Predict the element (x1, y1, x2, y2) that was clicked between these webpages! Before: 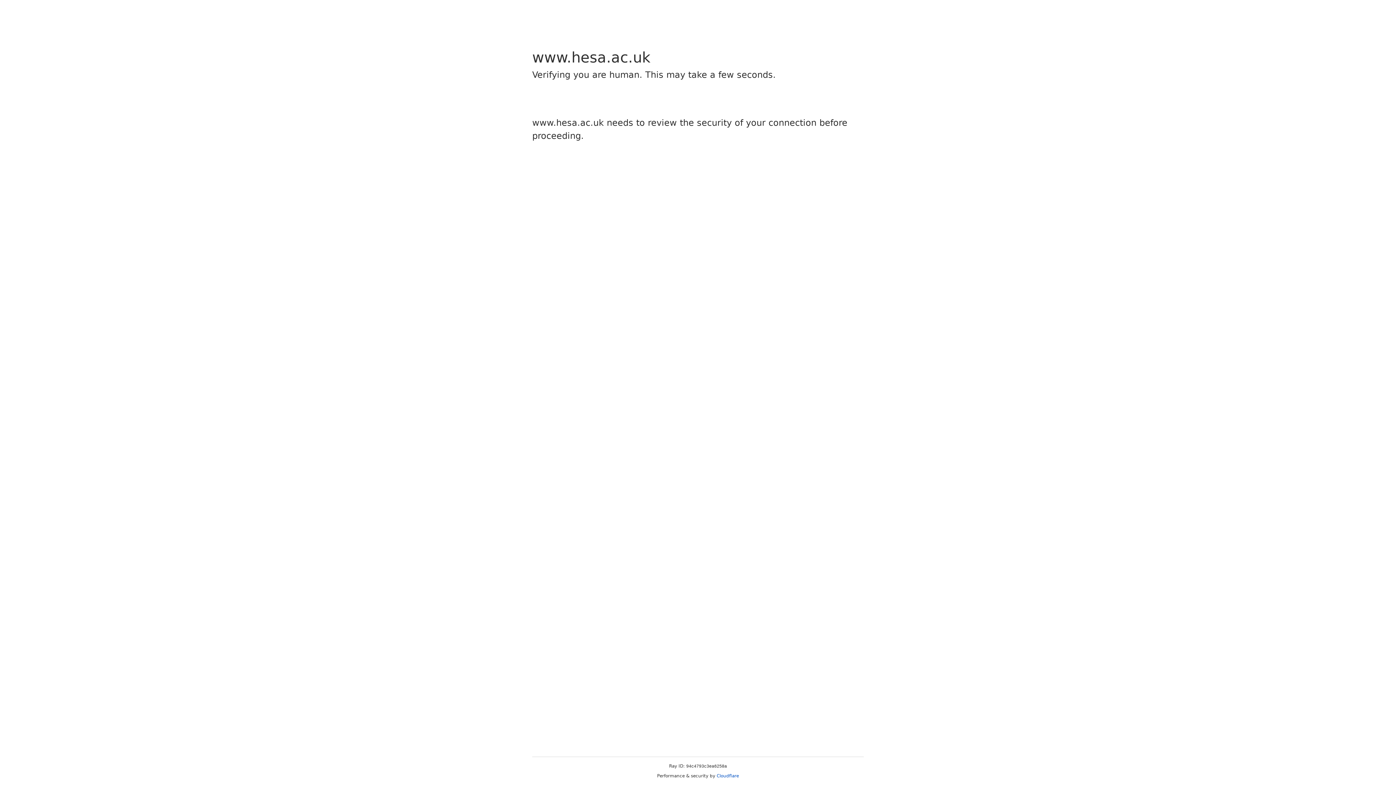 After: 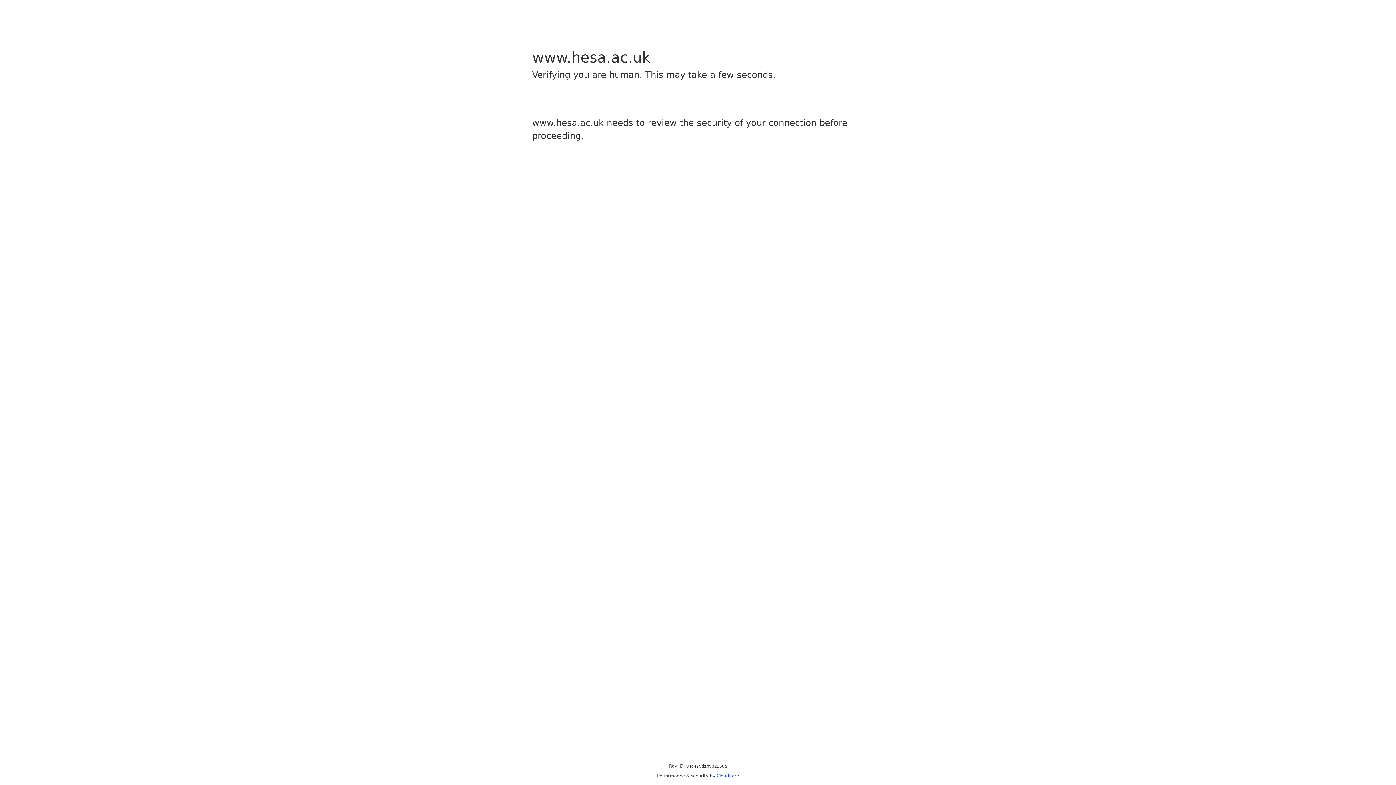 Action: label: Cloudflare bbox: (716, 773, 739, 778)